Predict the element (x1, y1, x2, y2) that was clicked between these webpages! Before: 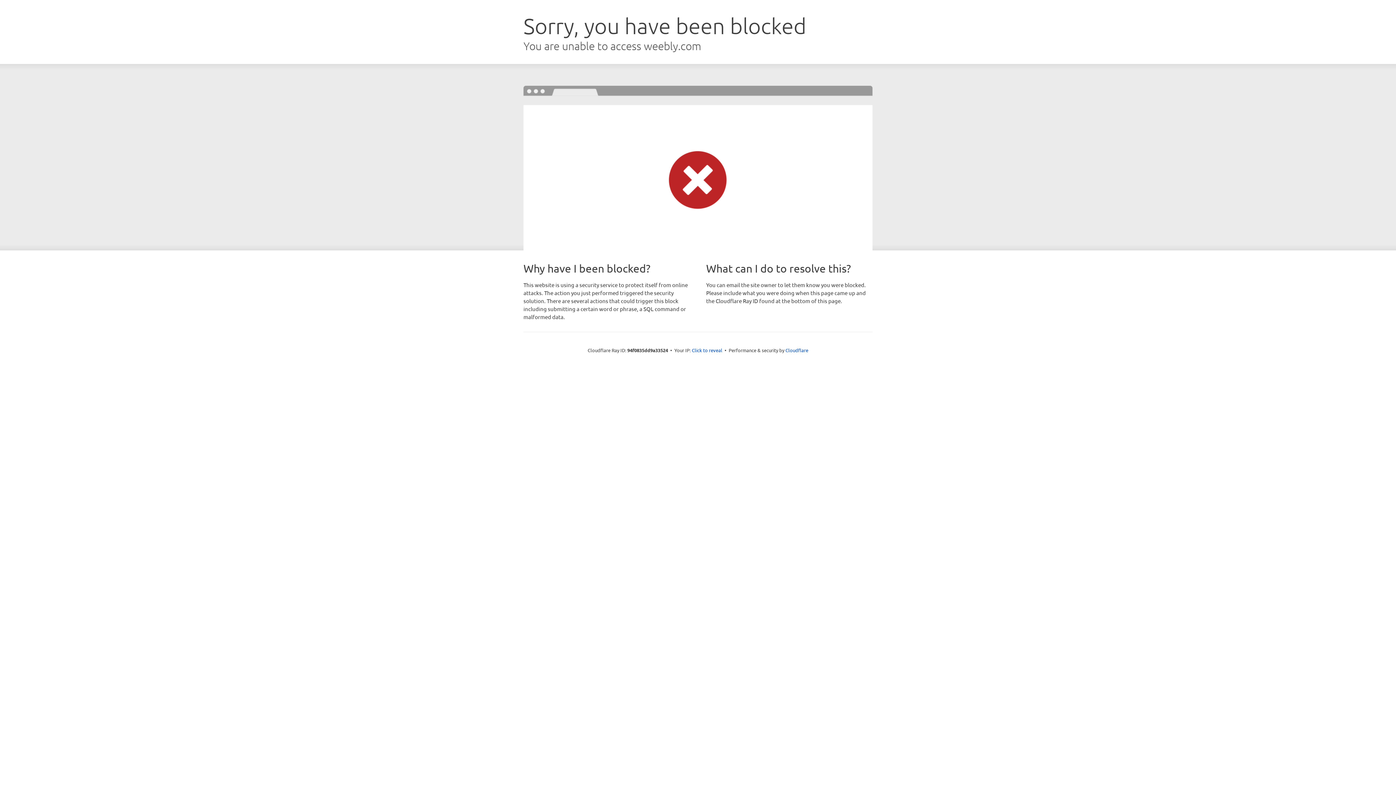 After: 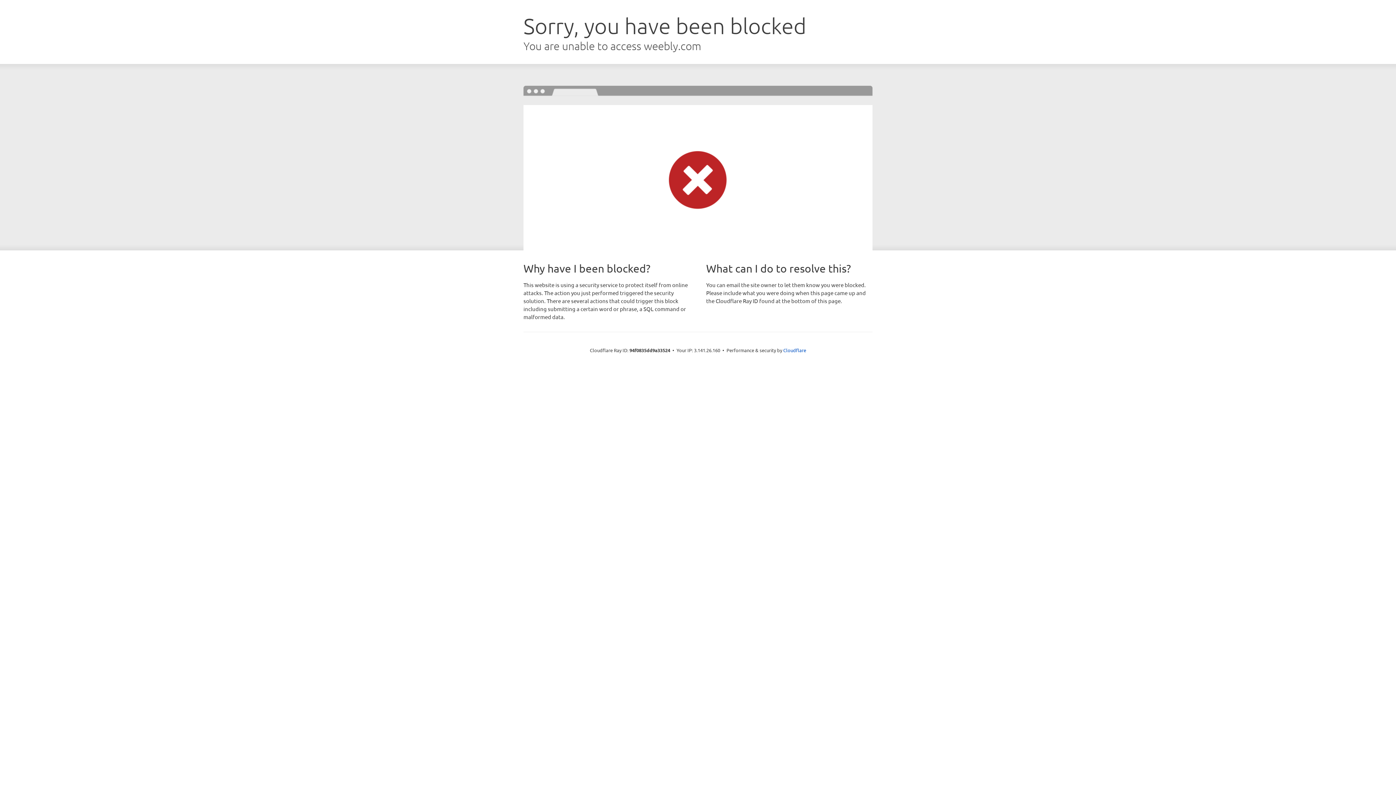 Action: bbox: (692, 346, 722, 353) label: Click to reveal